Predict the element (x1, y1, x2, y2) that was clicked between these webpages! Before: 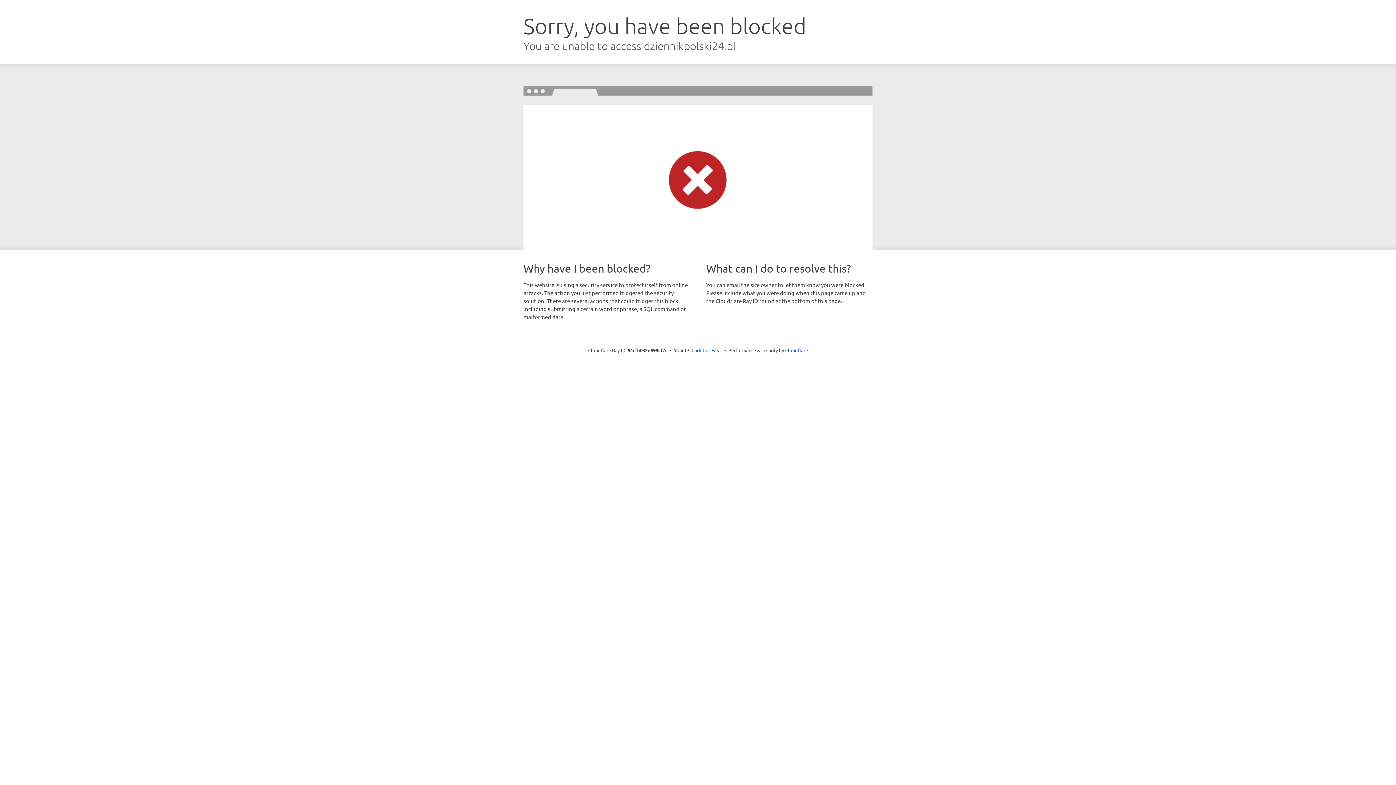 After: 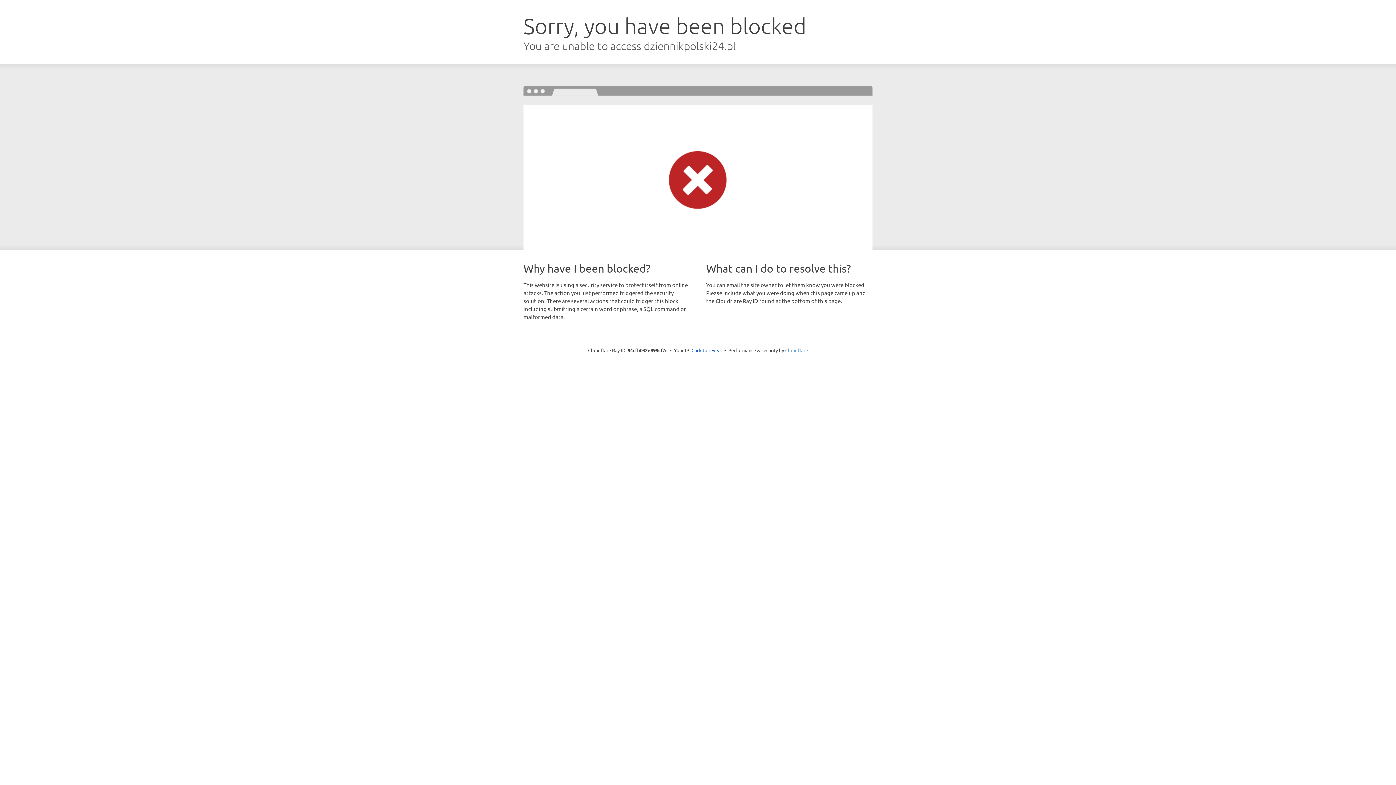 Action: label: Cloudflare bbox: (785, 347, 808, 353)